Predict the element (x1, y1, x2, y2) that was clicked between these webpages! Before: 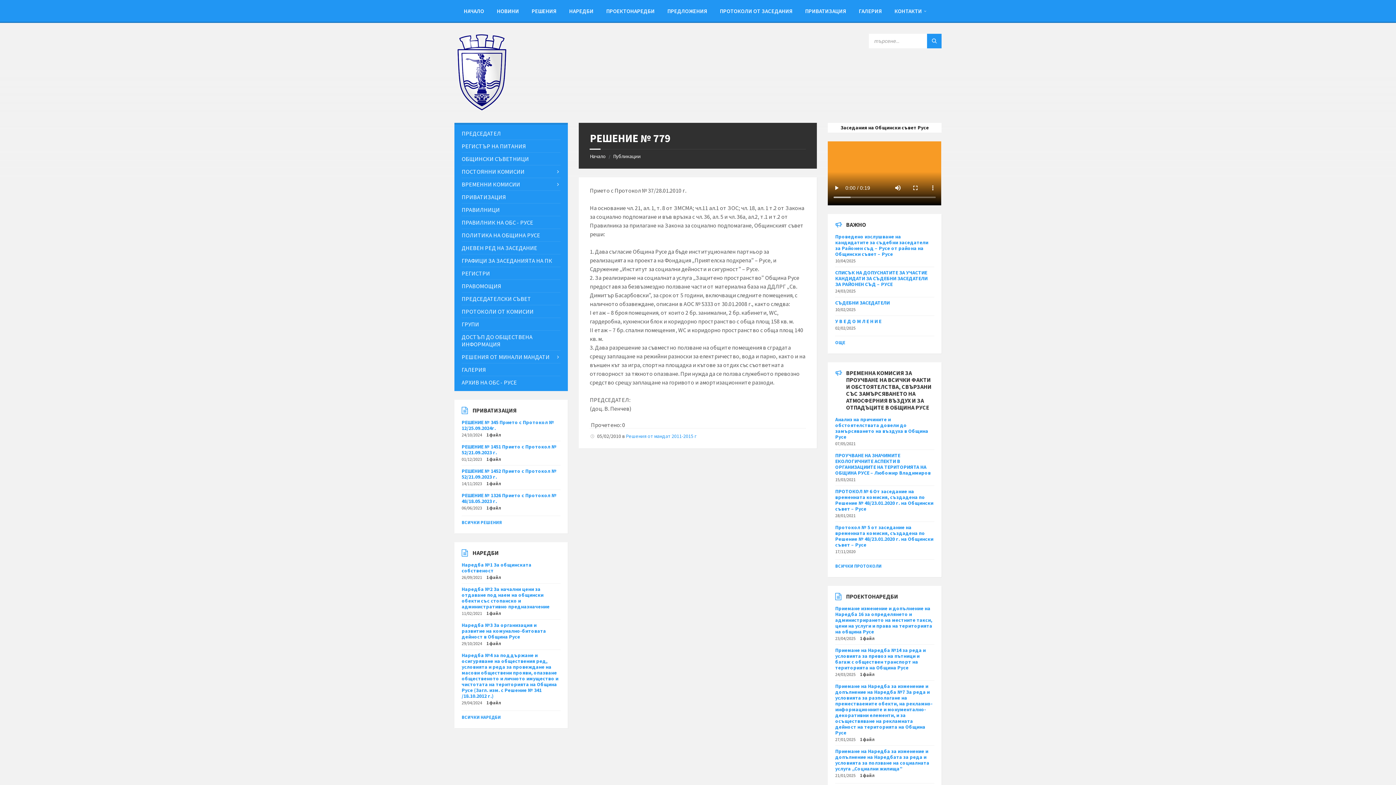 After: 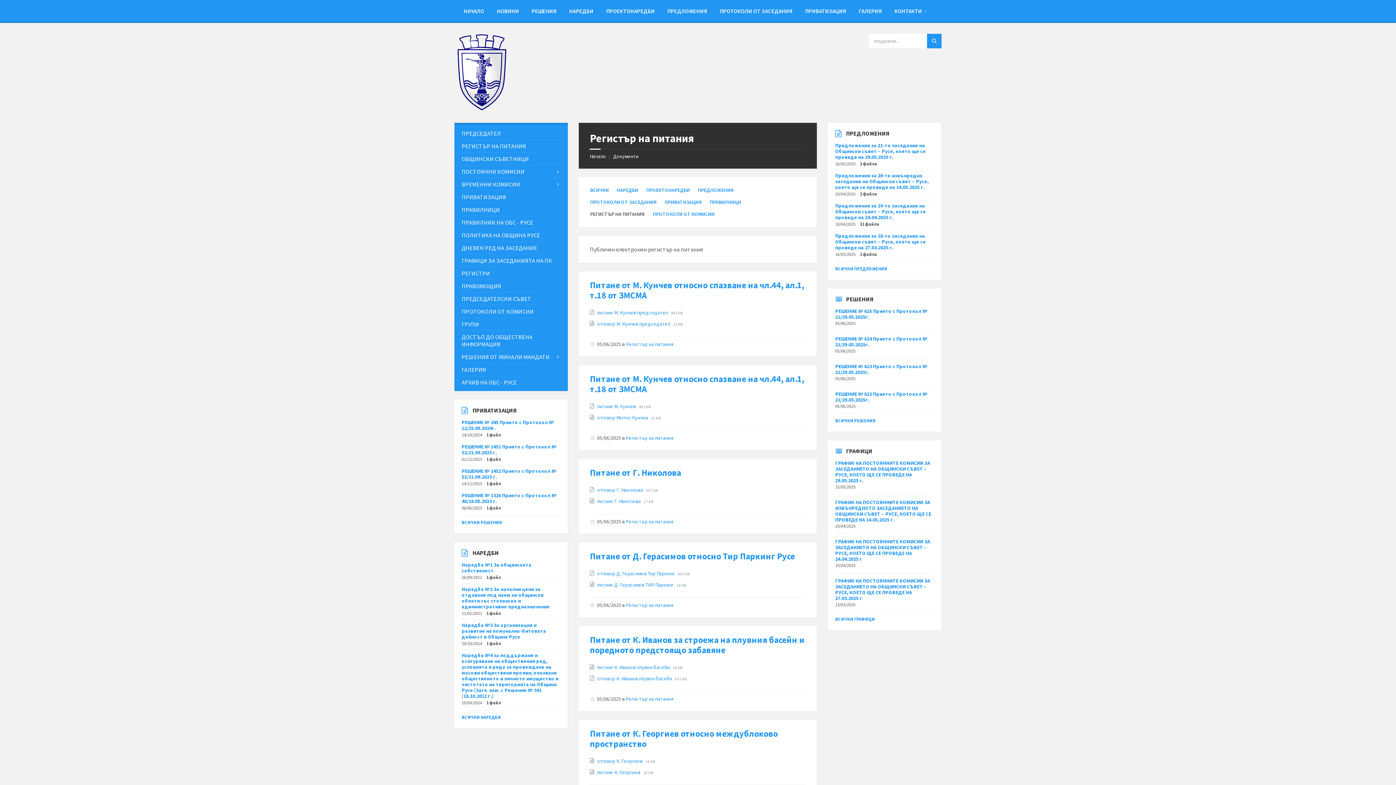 Action: label: РЕГИСТЪР НА ПИТАНИЯ bbox: (461, 140, 560, 152)